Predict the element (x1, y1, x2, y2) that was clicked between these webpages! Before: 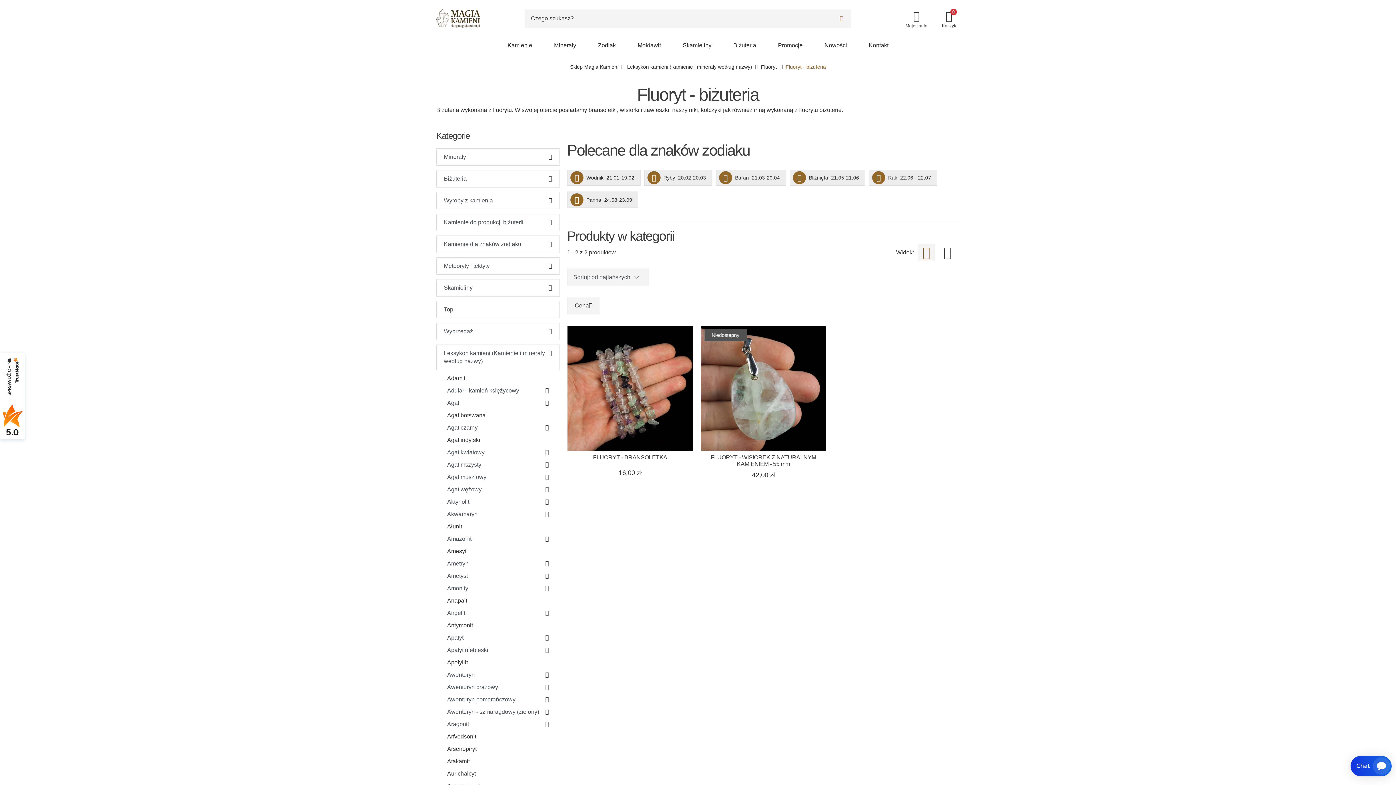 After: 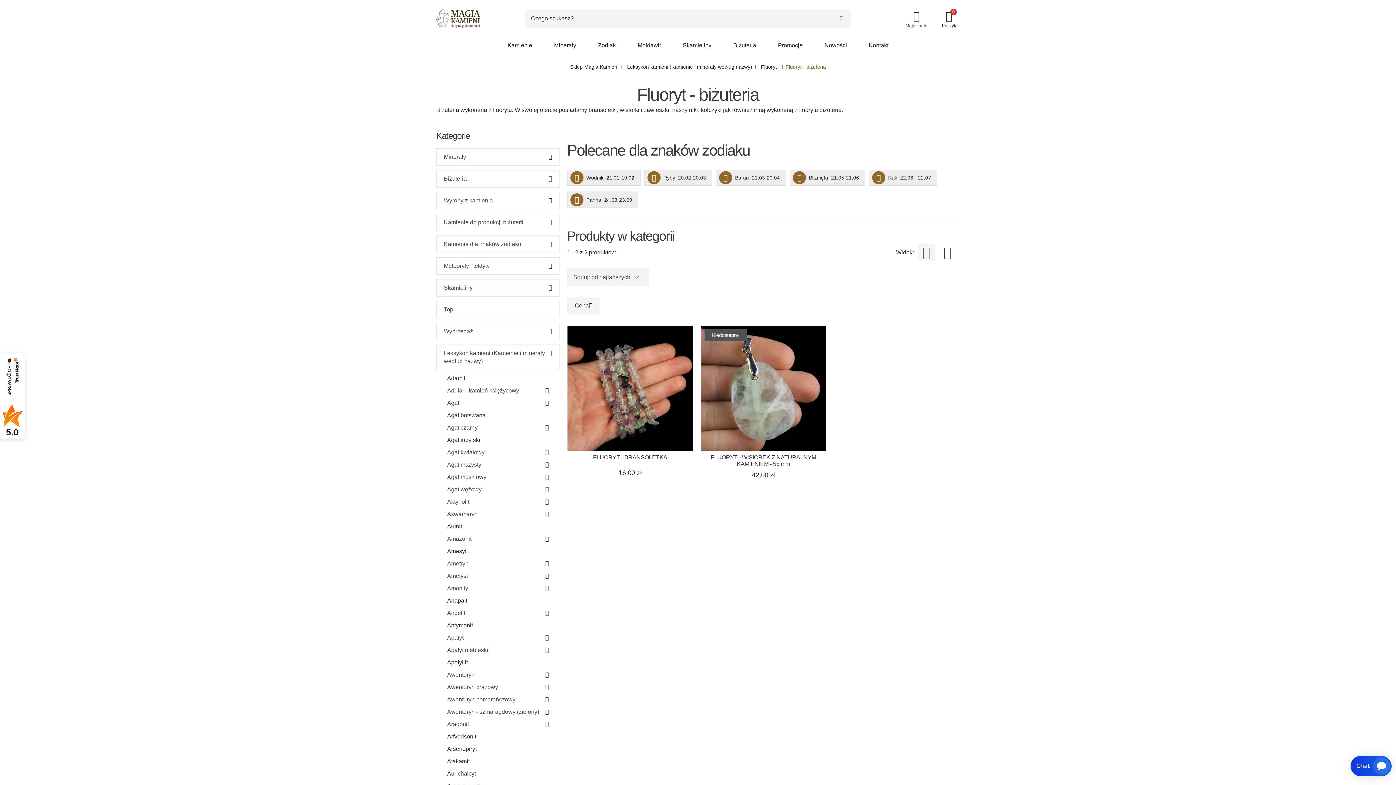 Action: bbox: (481, 445, 552, 460)